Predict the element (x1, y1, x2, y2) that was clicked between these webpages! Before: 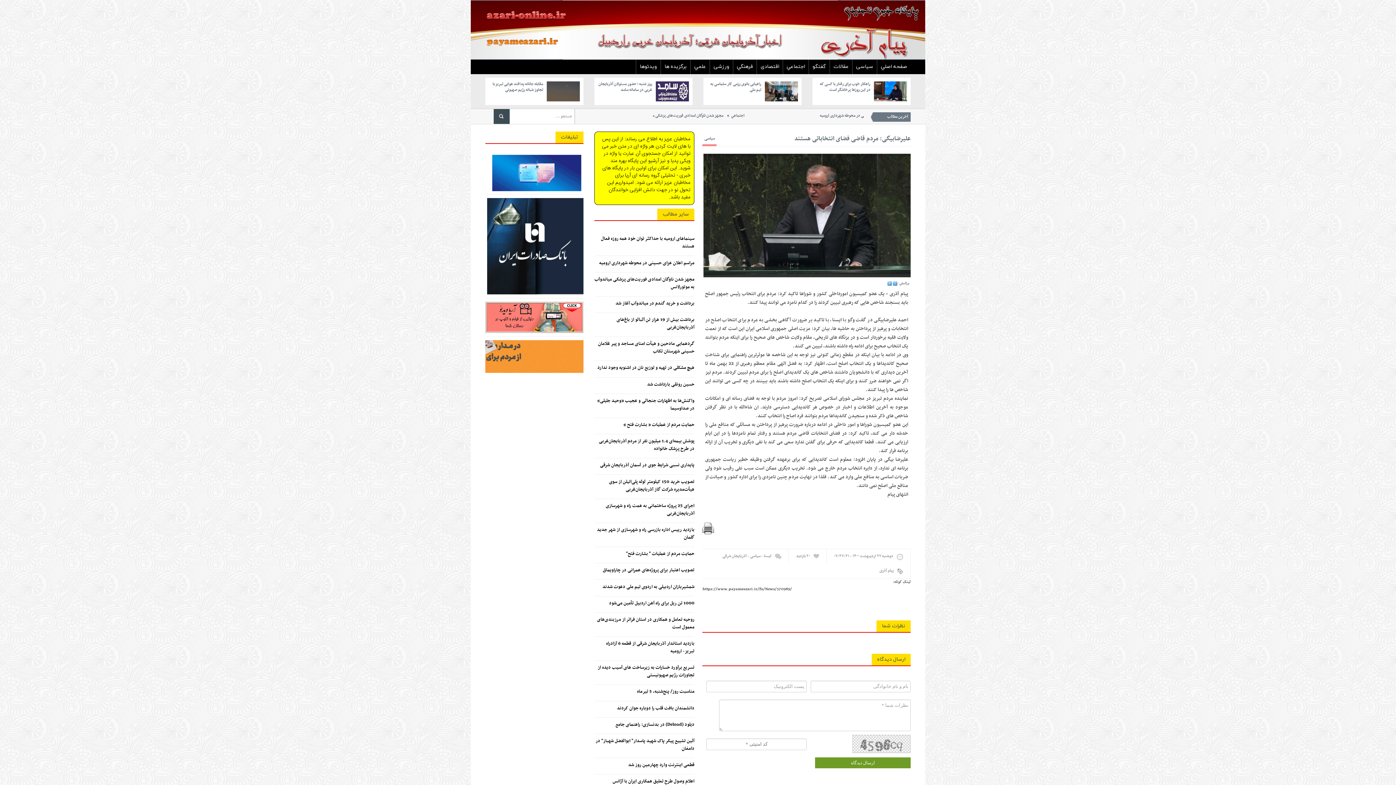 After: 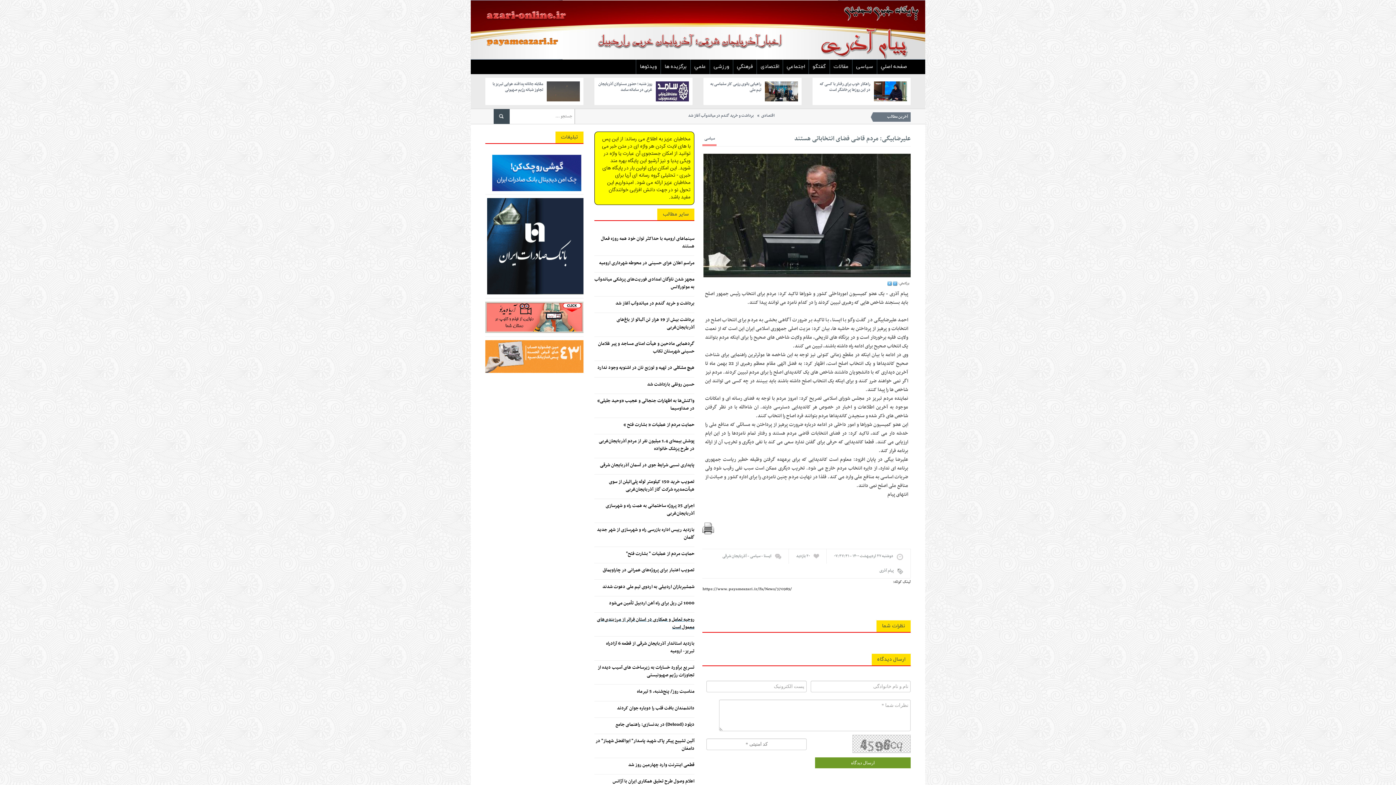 Action: label: روحیه تعامل و همکاری در استان فراتر از مرزبندی‌های معمول است bbox: (594, 616, 694, 631)